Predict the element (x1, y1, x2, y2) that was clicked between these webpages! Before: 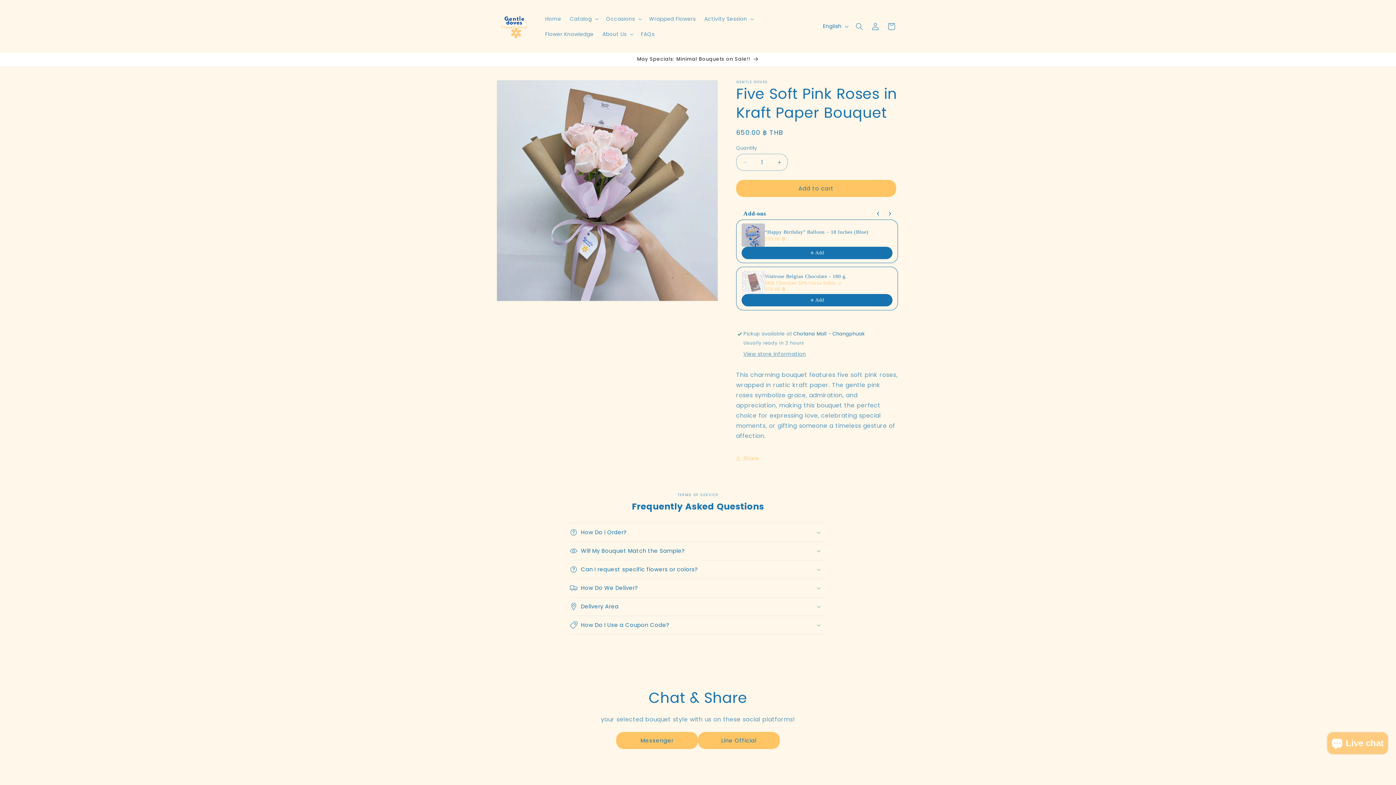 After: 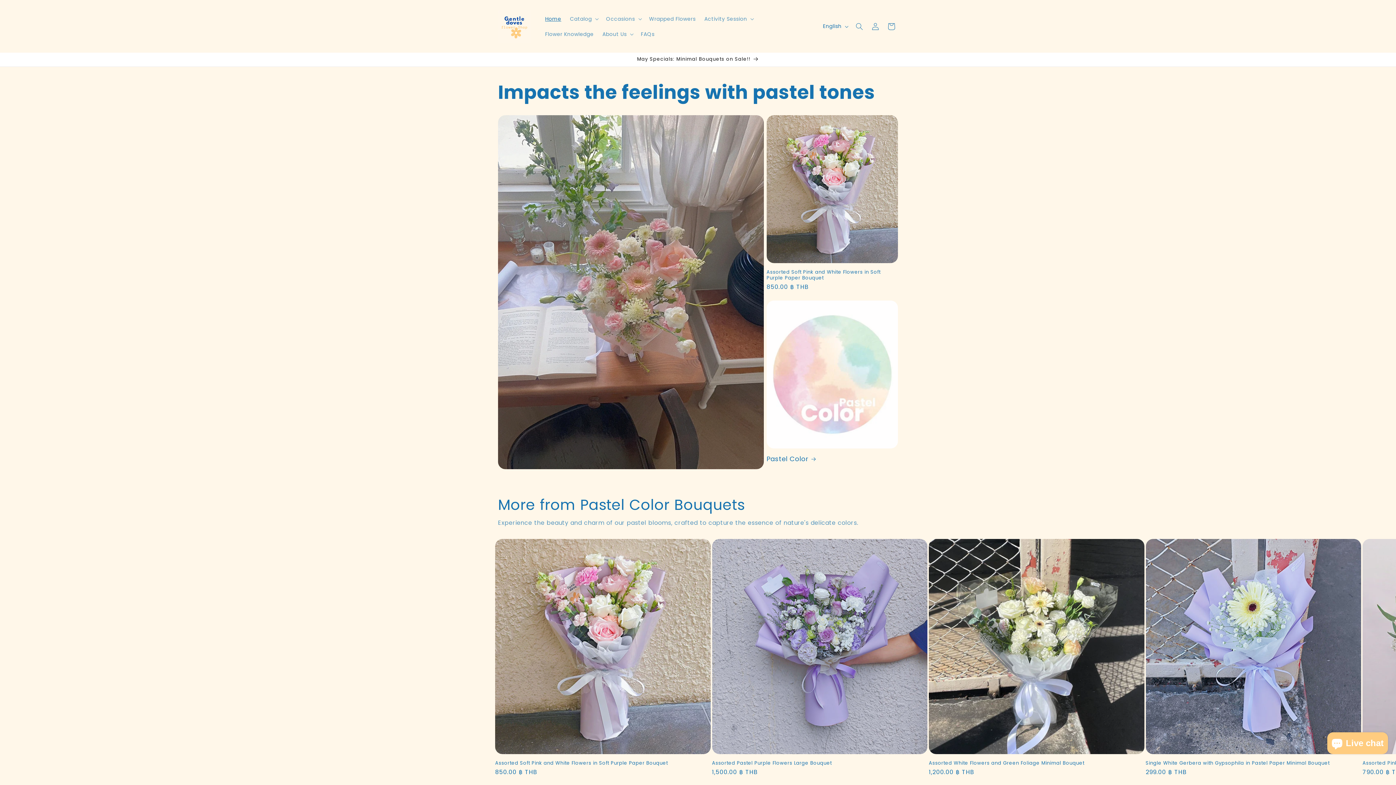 Action: bbox: (540, 11, 565, 26) label: Home